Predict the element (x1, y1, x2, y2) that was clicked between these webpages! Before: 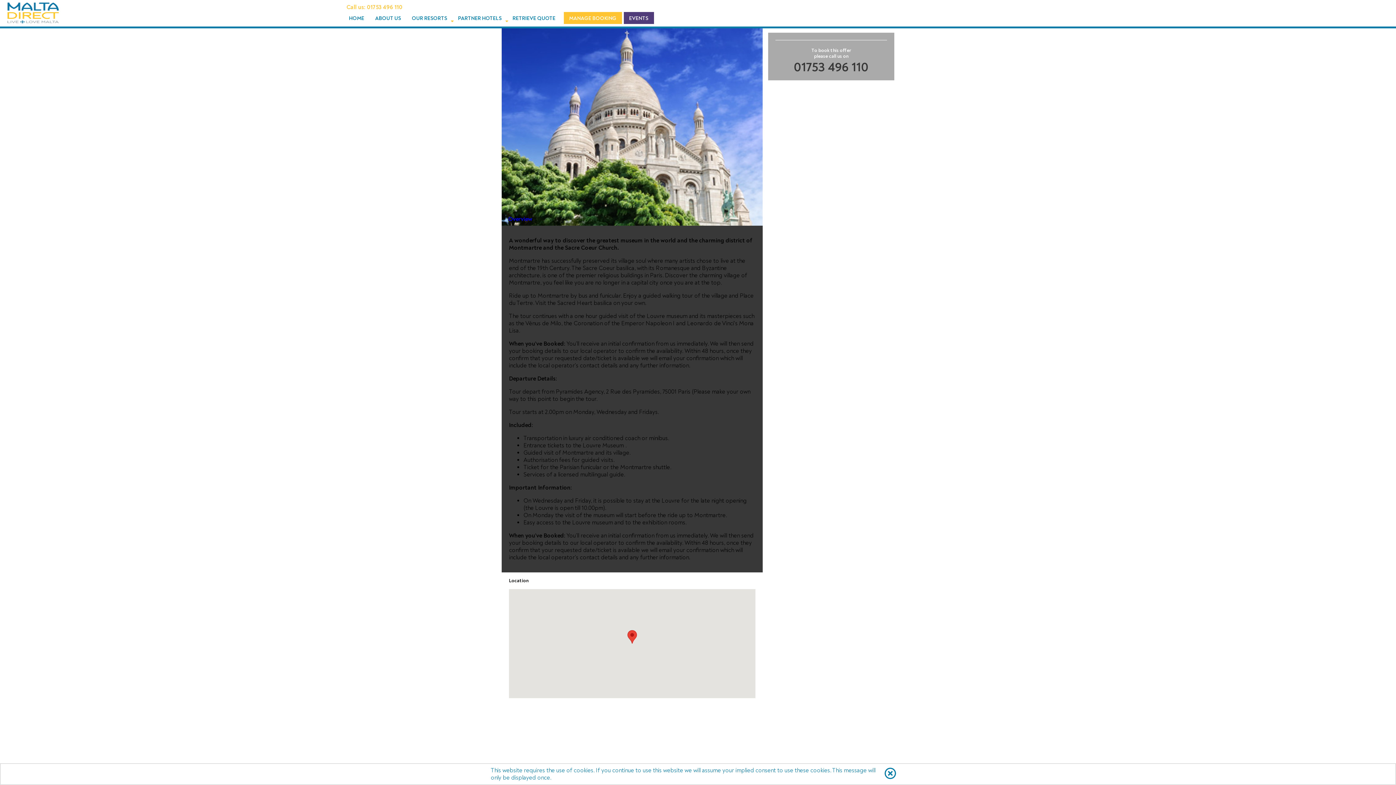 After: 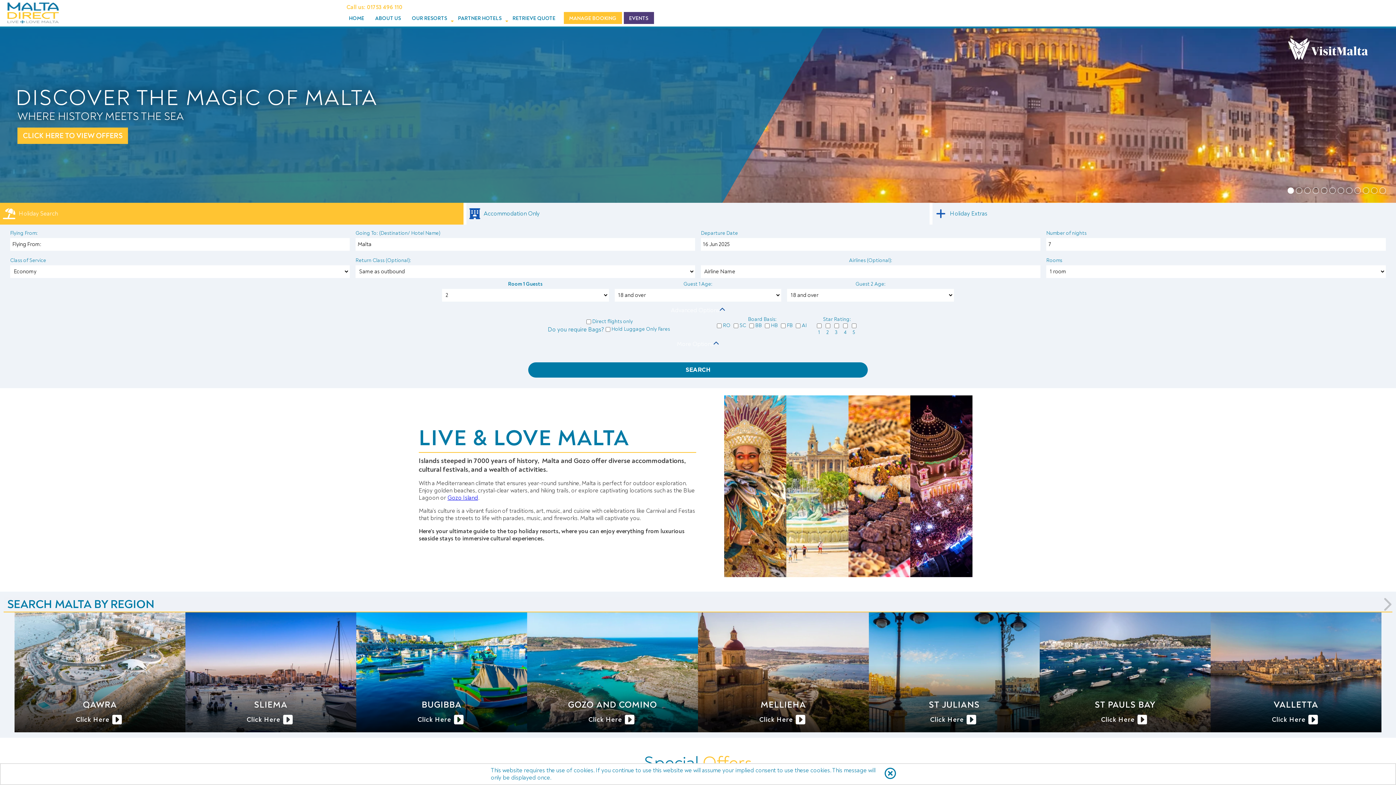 Action: bbox: (5, 2, 60, 24)